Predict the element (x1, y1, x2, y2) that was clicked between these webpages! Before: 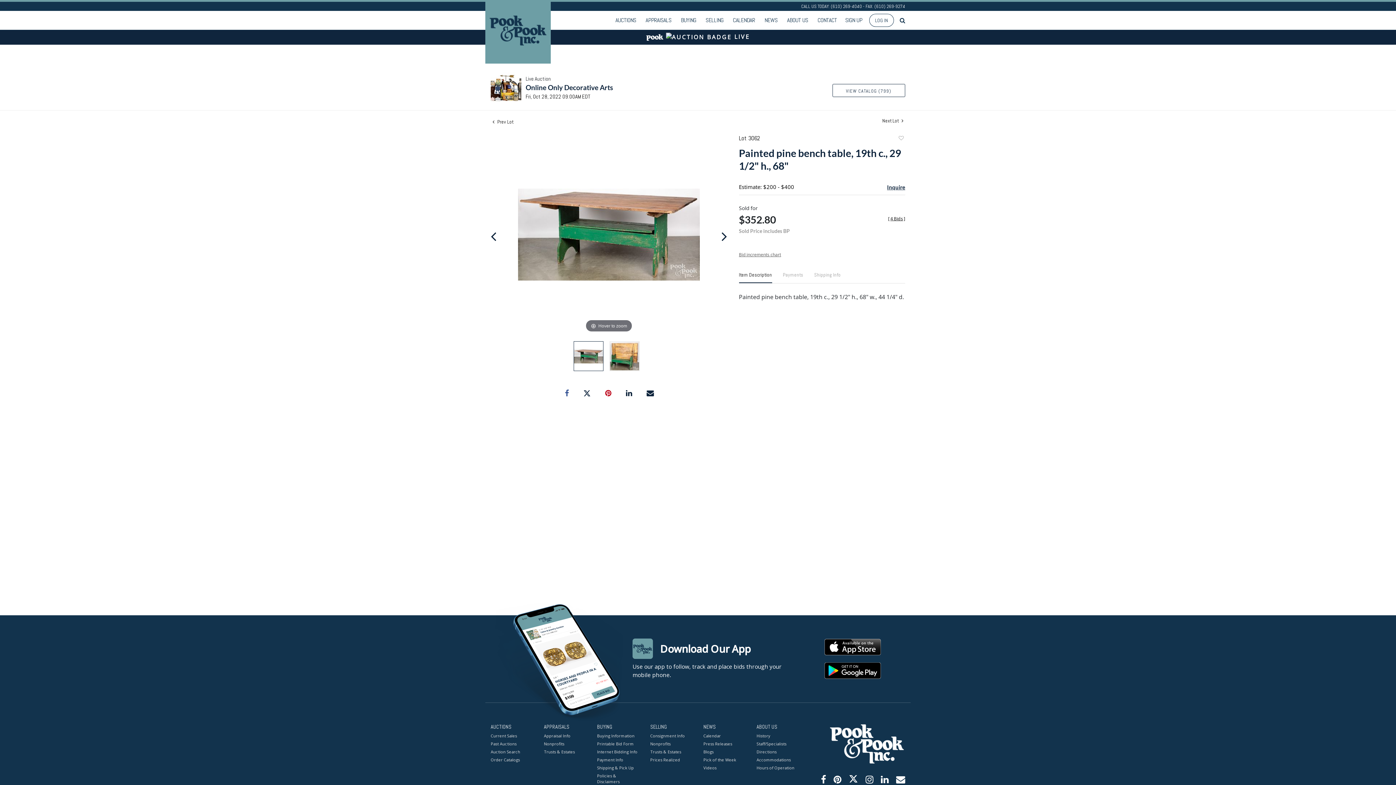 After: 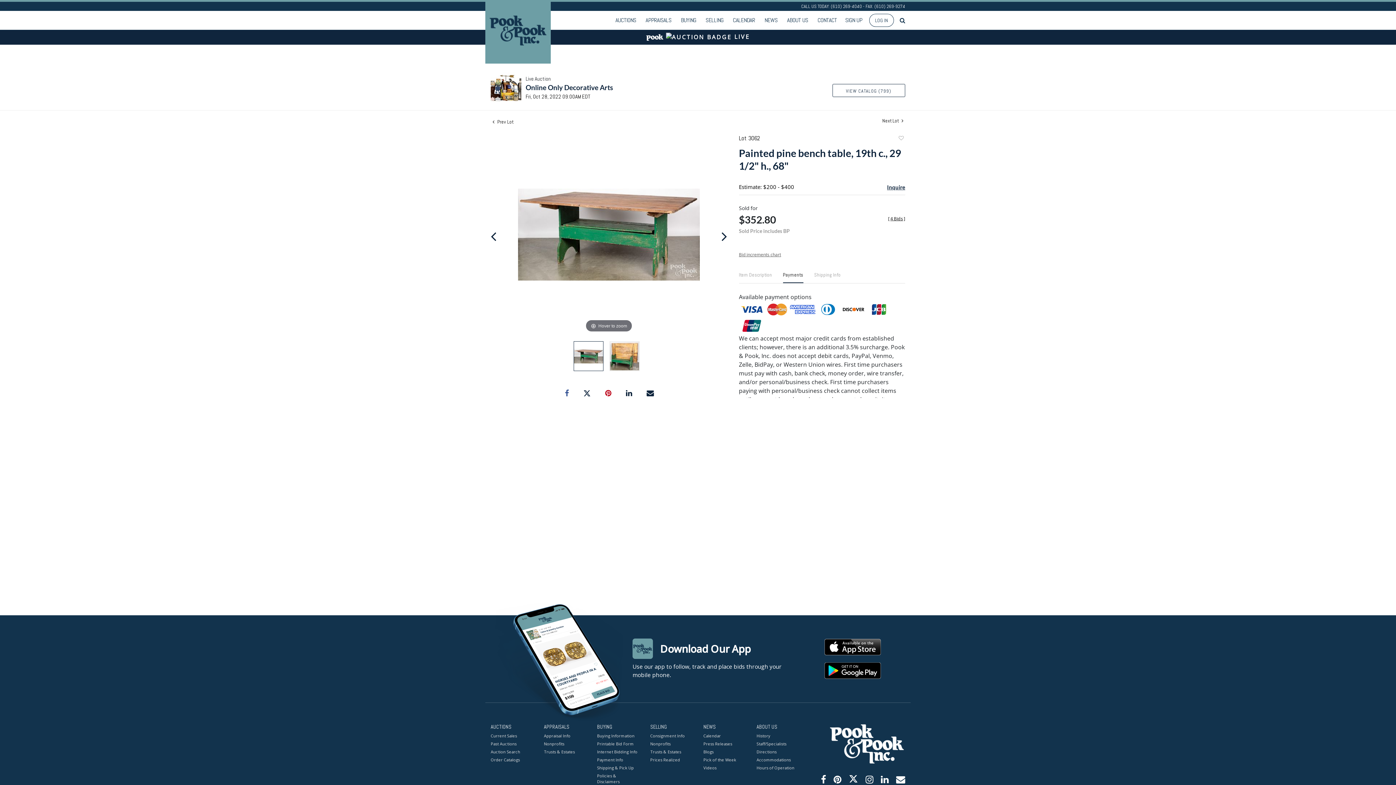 Action: label: Payments bbox: (783, 272, 803, 283)